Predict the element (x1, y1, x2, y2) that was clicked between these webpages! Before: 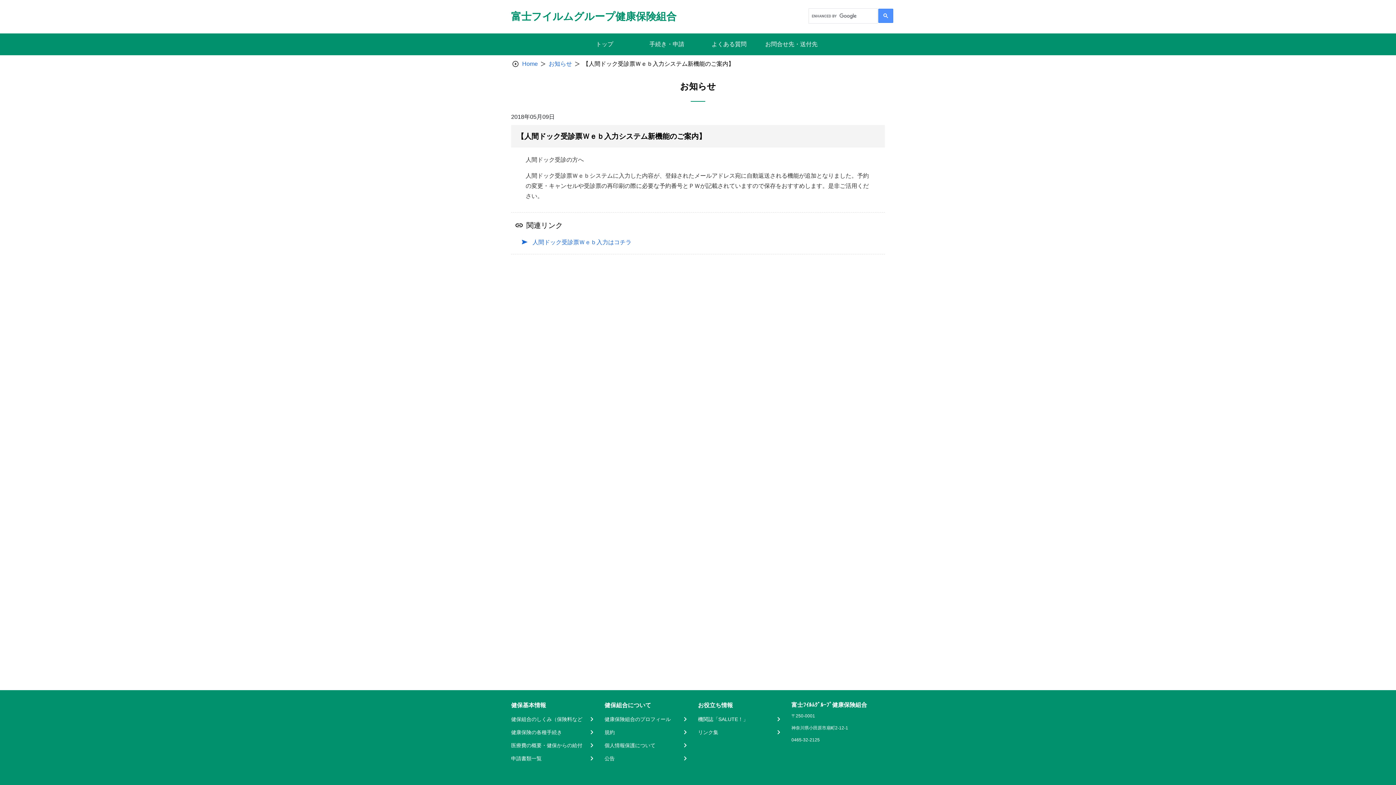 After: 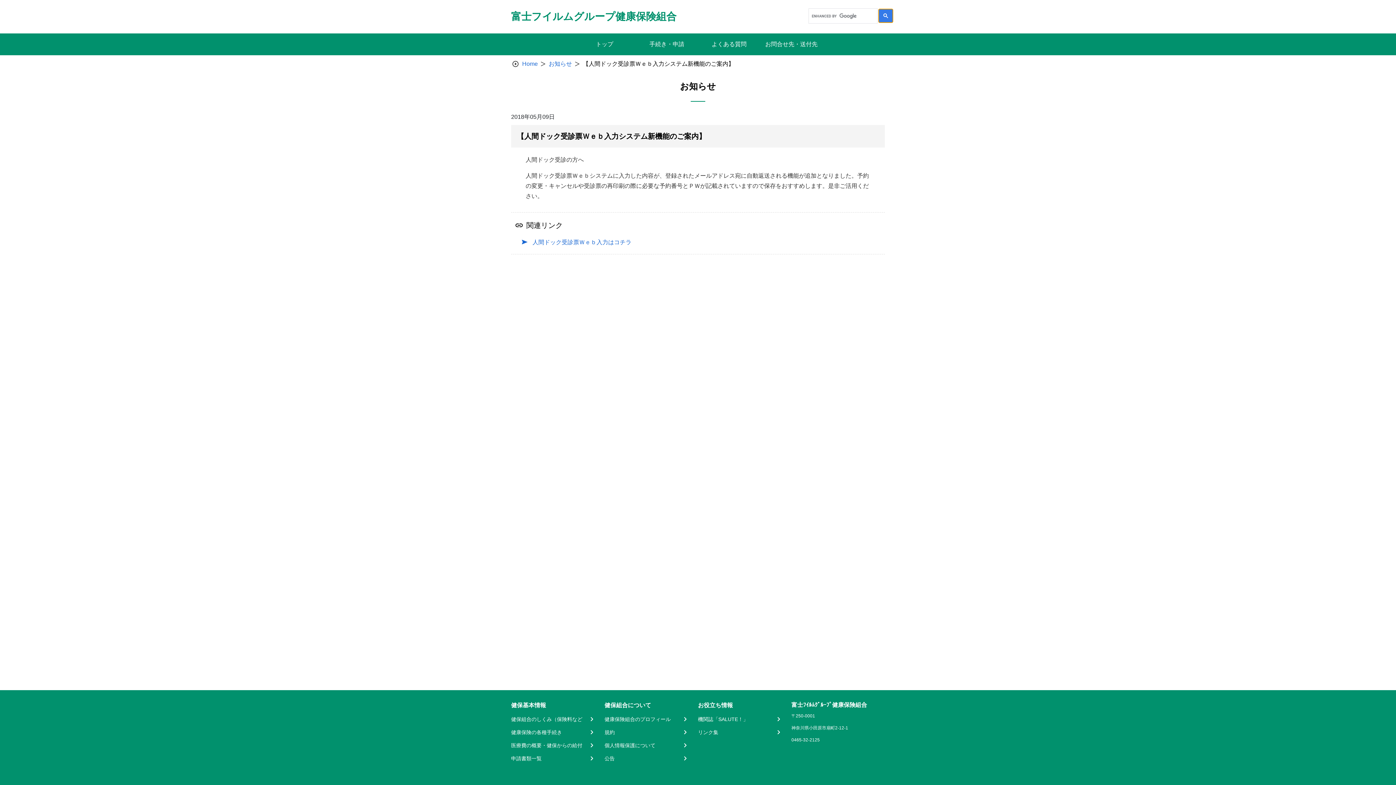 Action: bbox: (878, 8, 893, 22)